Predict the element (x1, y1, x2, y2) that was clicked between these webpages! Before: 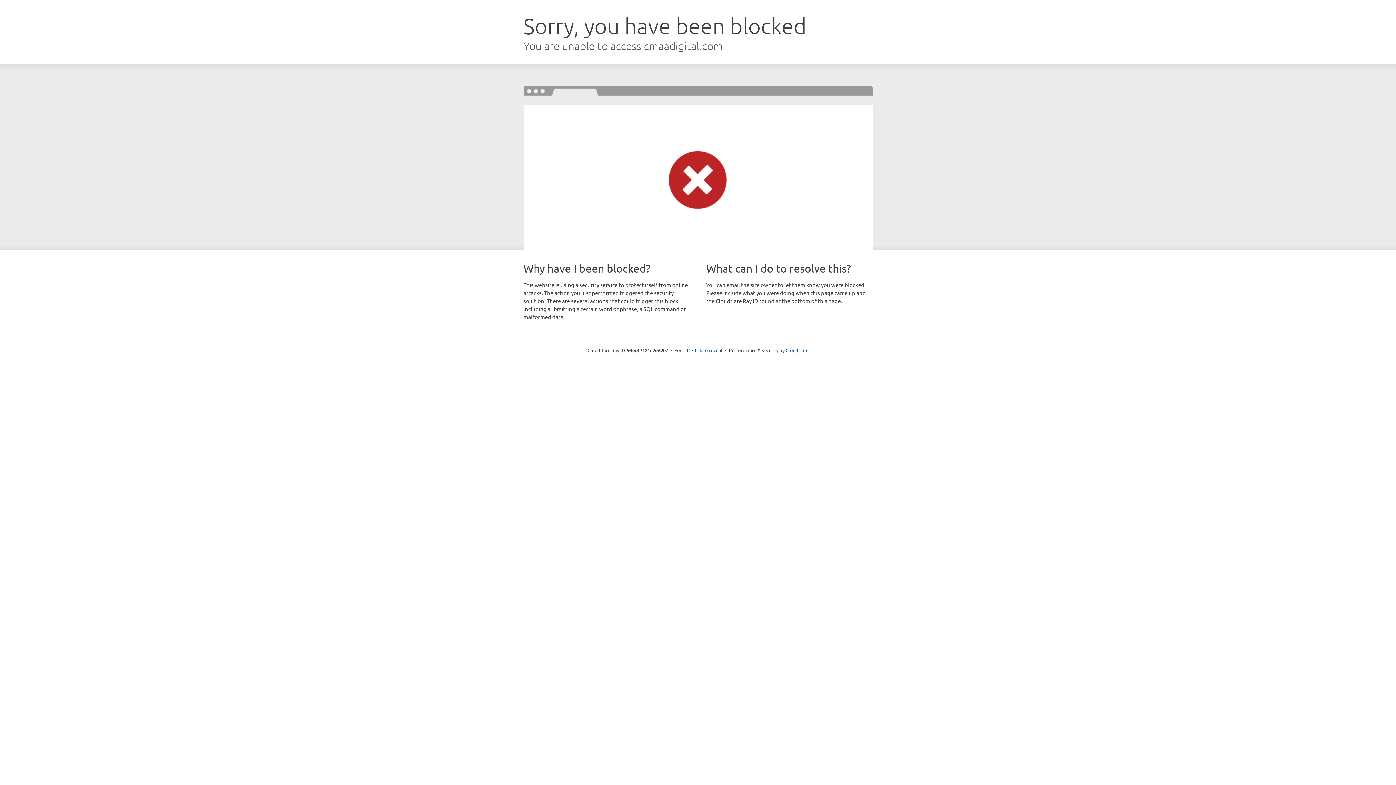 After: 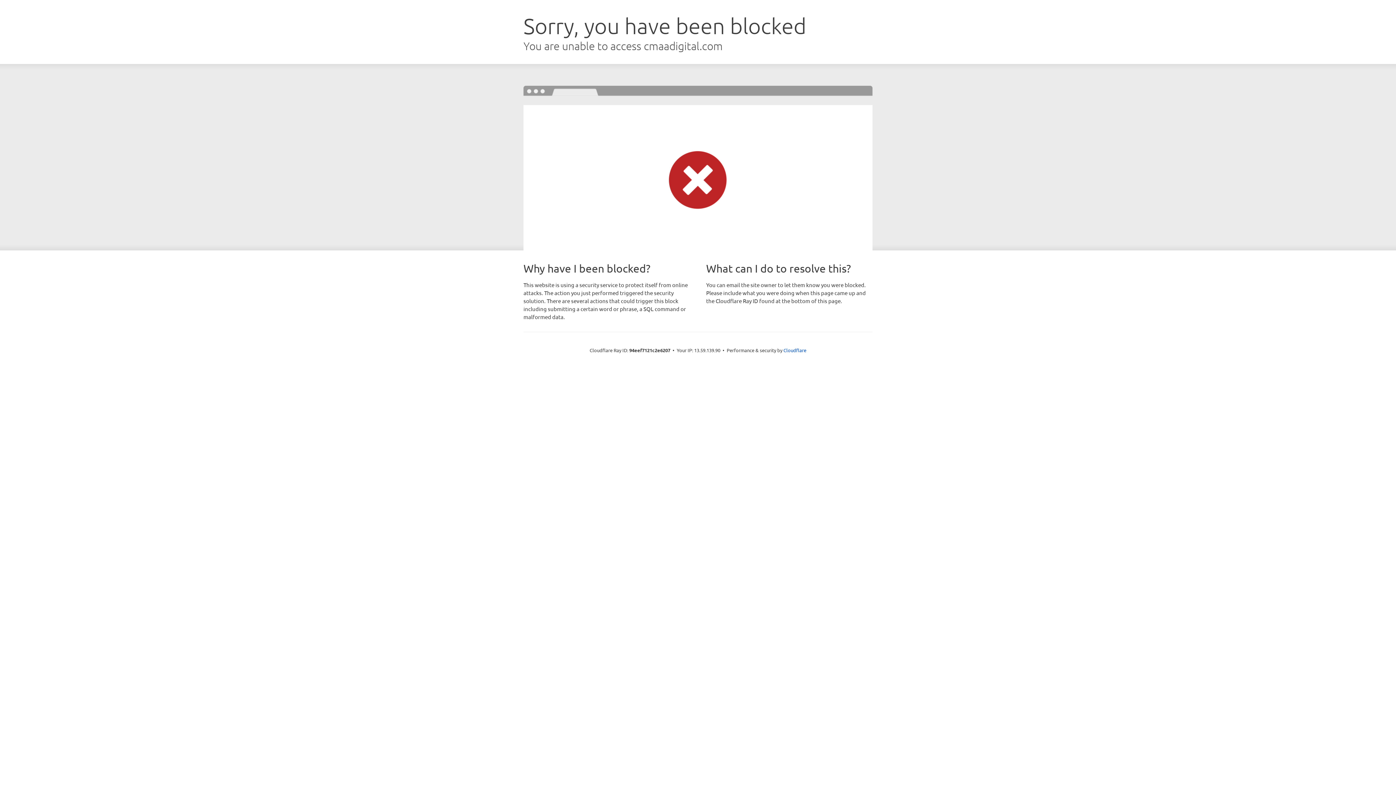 Action: label: Click to reveal bbox: (692, 346, 722, 353)